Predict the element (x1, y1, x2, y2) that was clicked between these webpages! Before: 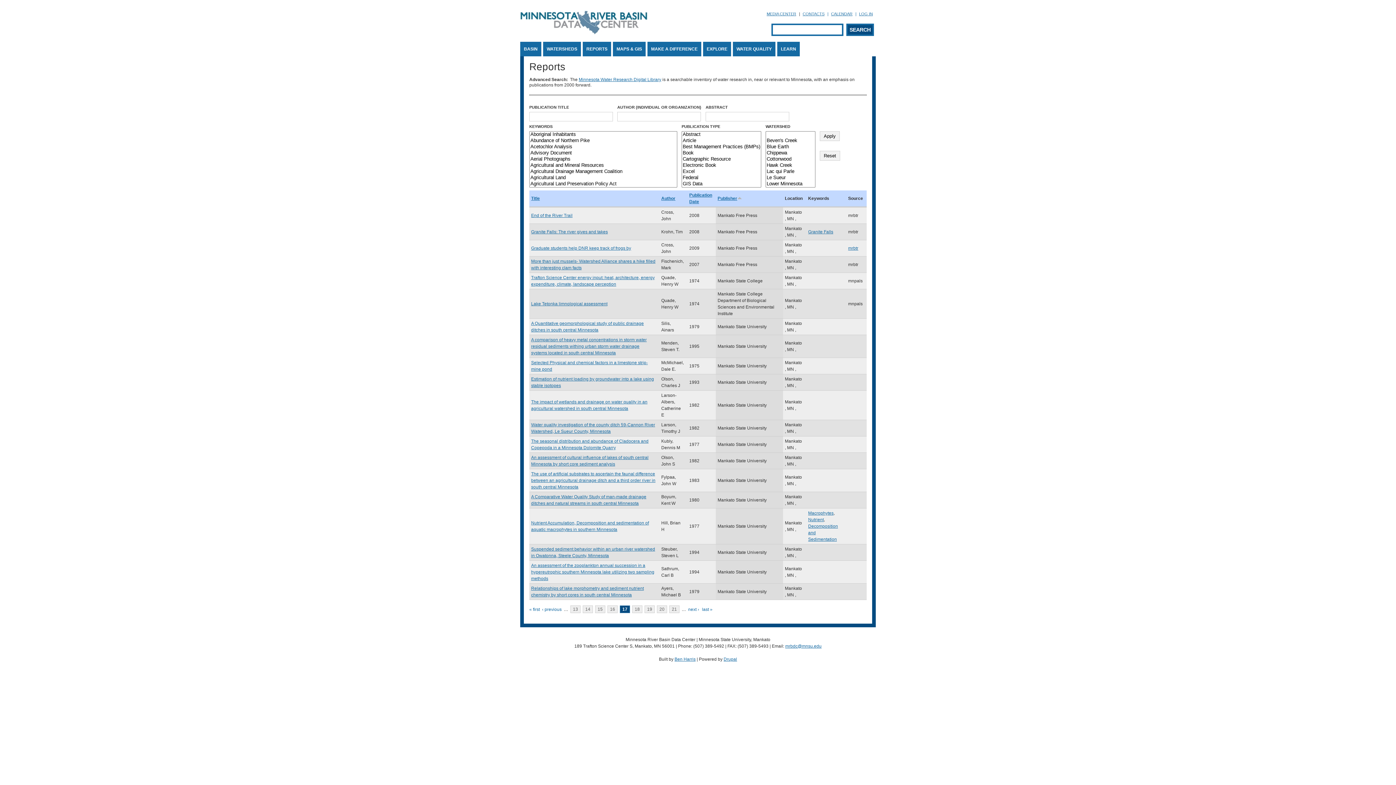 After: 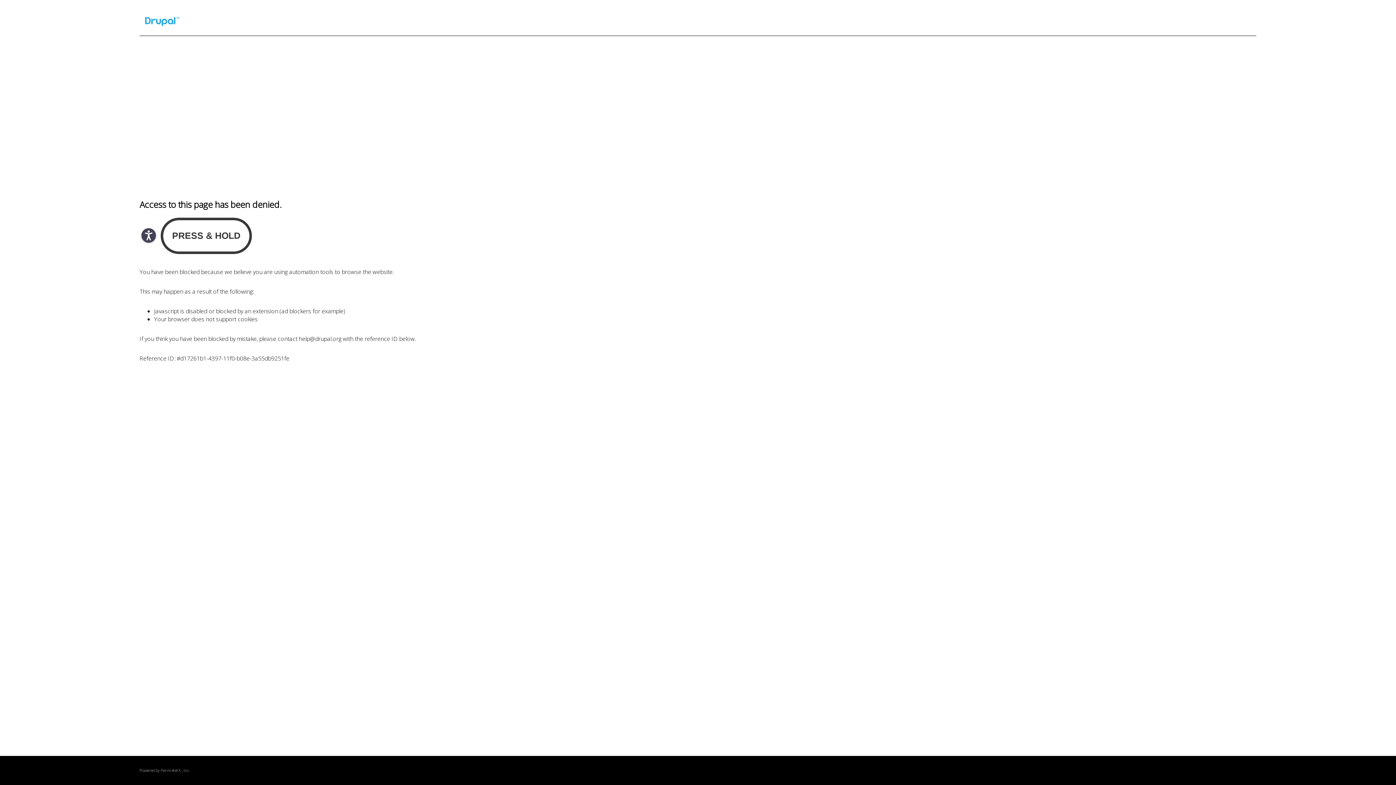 Action: bbox: (723, 657, 737, 662) label: Drupal